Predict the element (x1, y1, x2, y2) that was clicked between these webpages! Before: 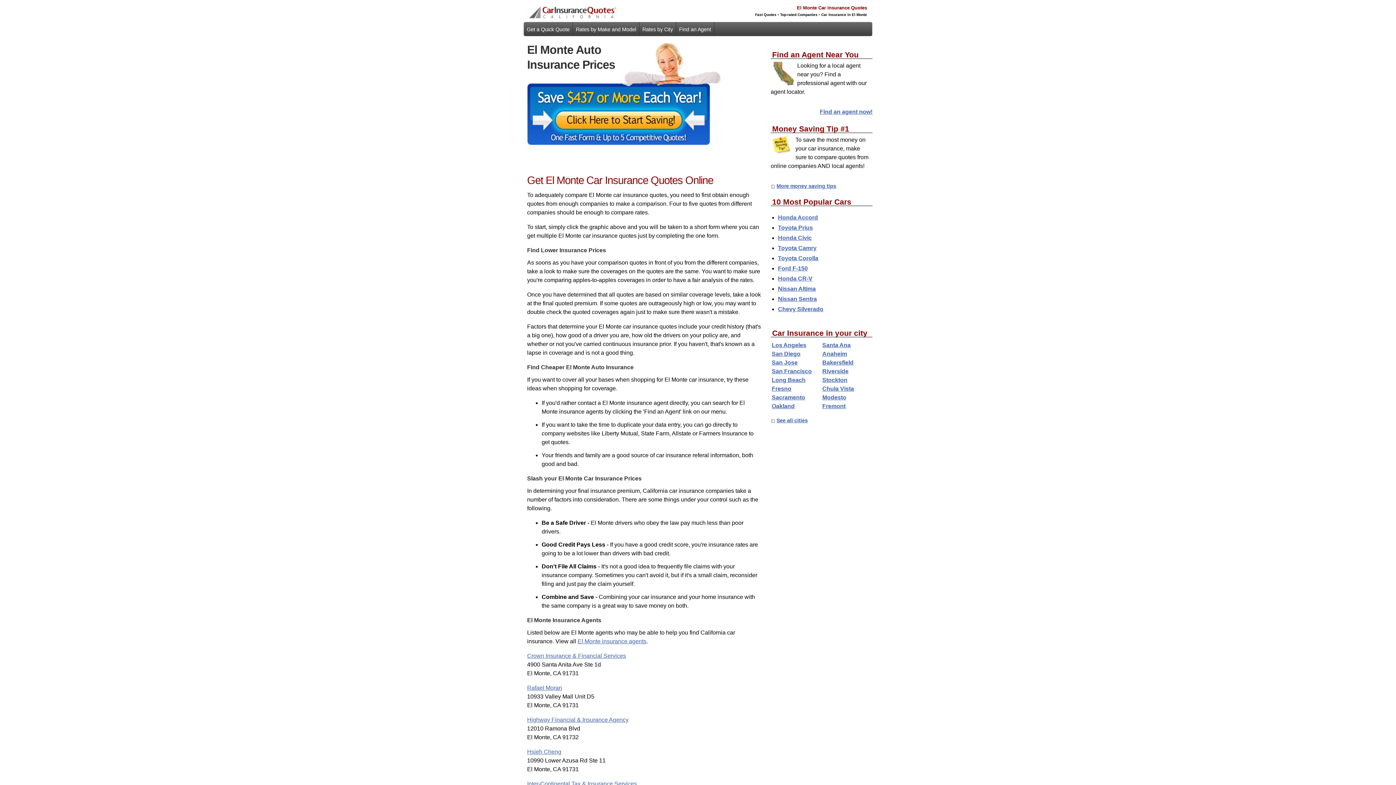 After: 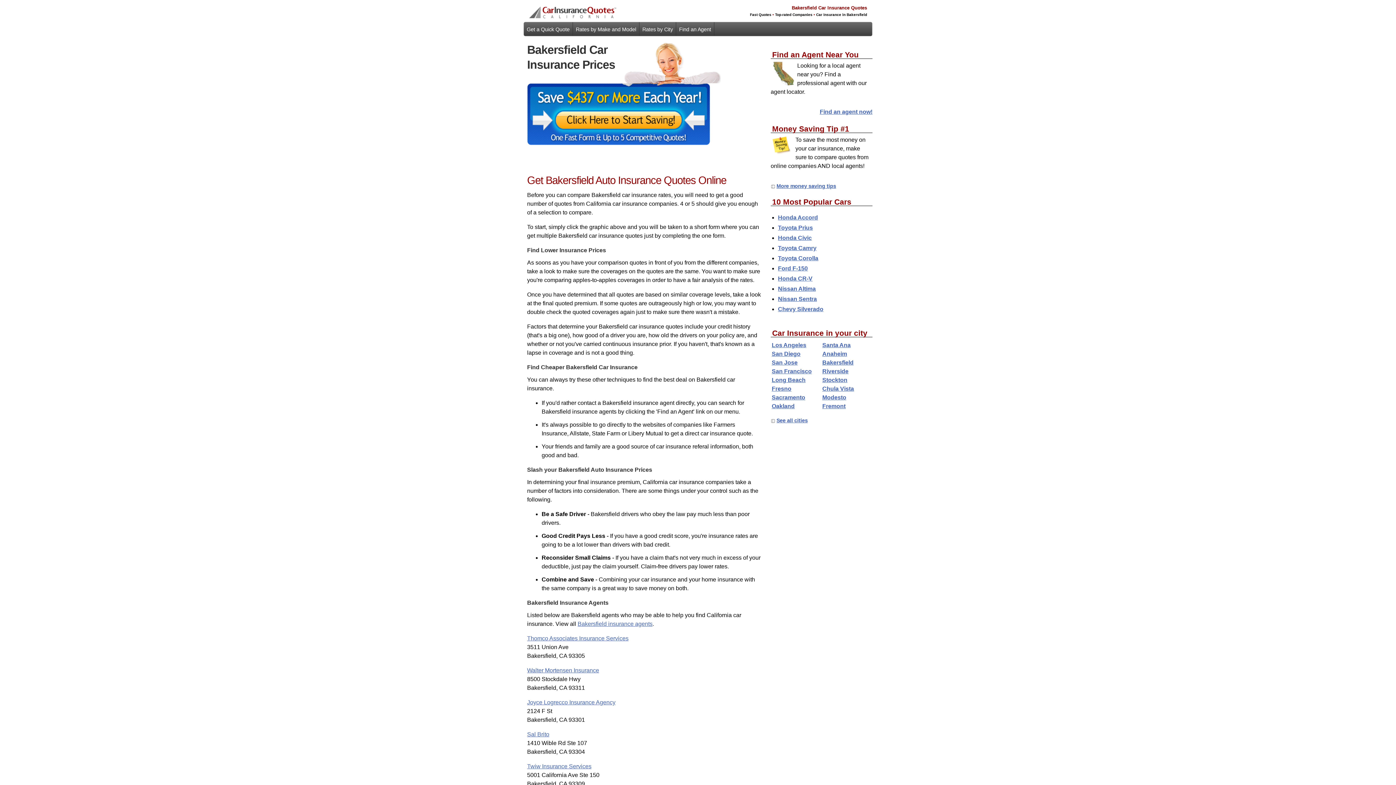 Action: bbox: (822, 359, 853, 365) label: Bakersfield